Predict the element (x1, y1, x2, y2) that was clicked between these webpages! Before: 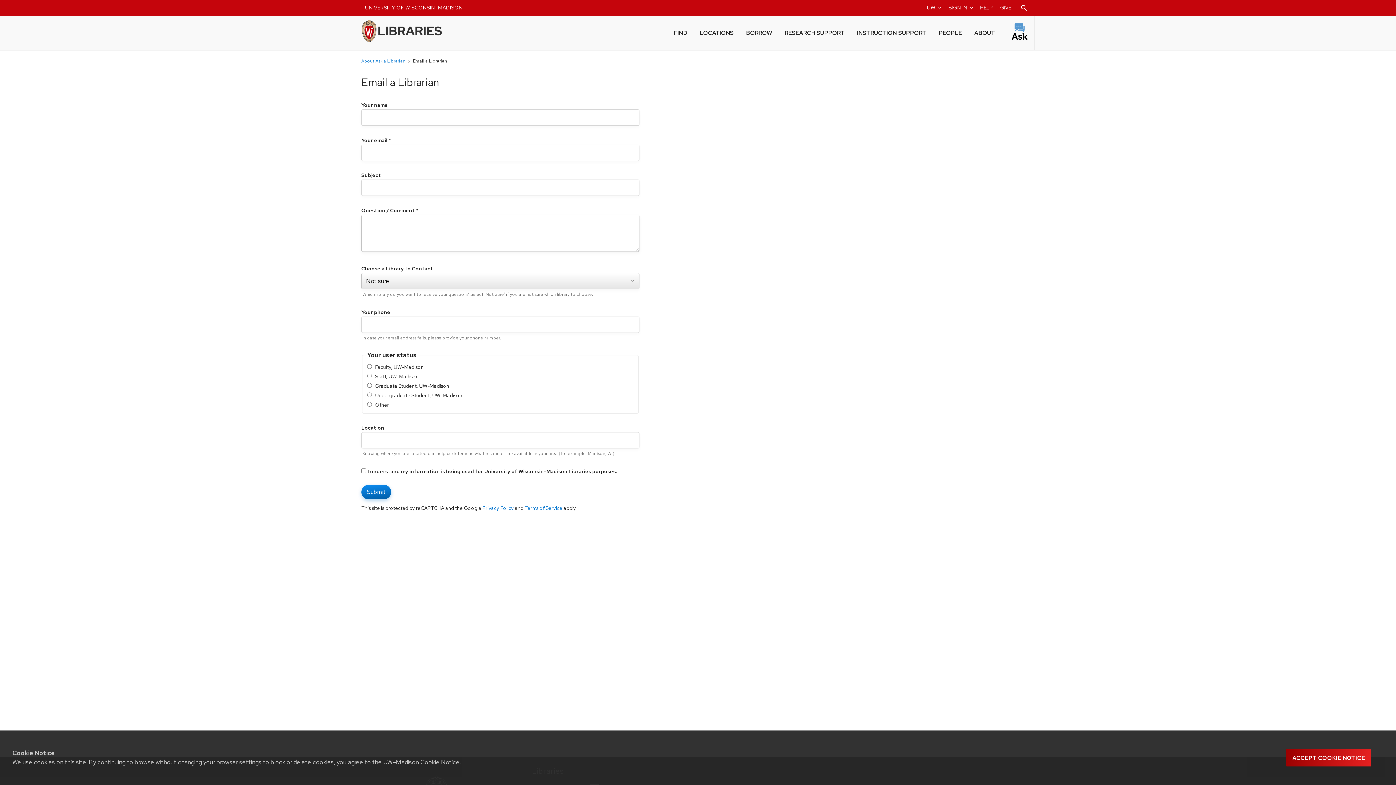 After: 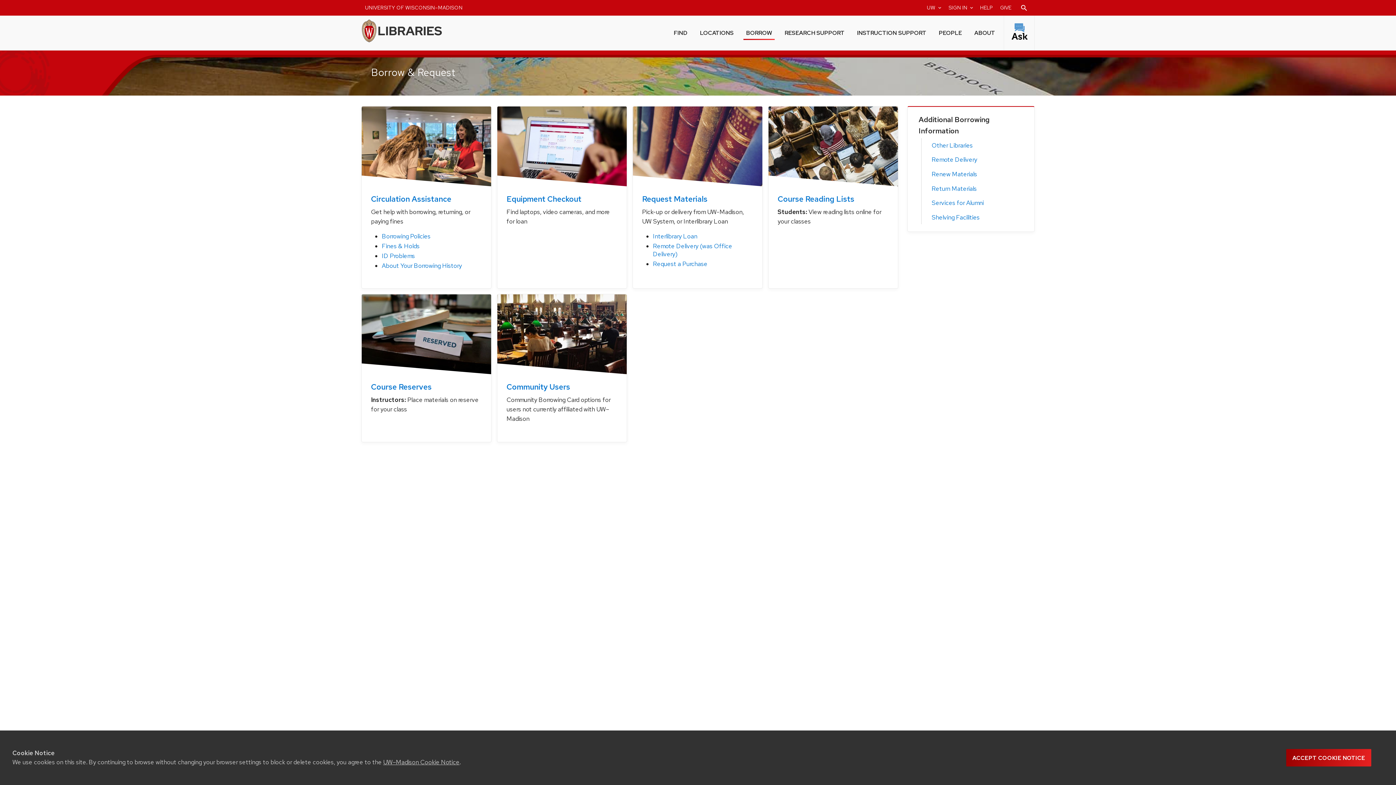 Action: bbox: (743, 24, 774, 40) label: BORROW